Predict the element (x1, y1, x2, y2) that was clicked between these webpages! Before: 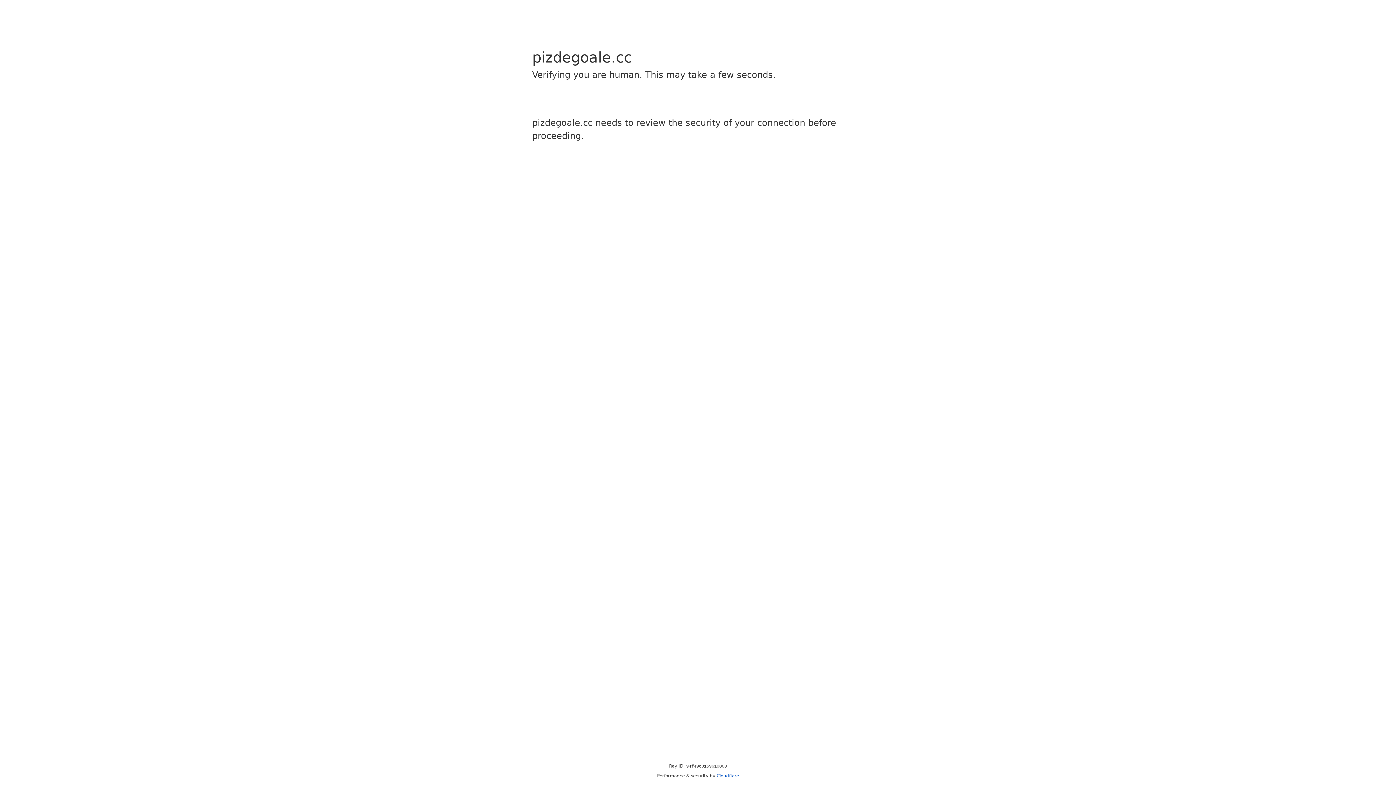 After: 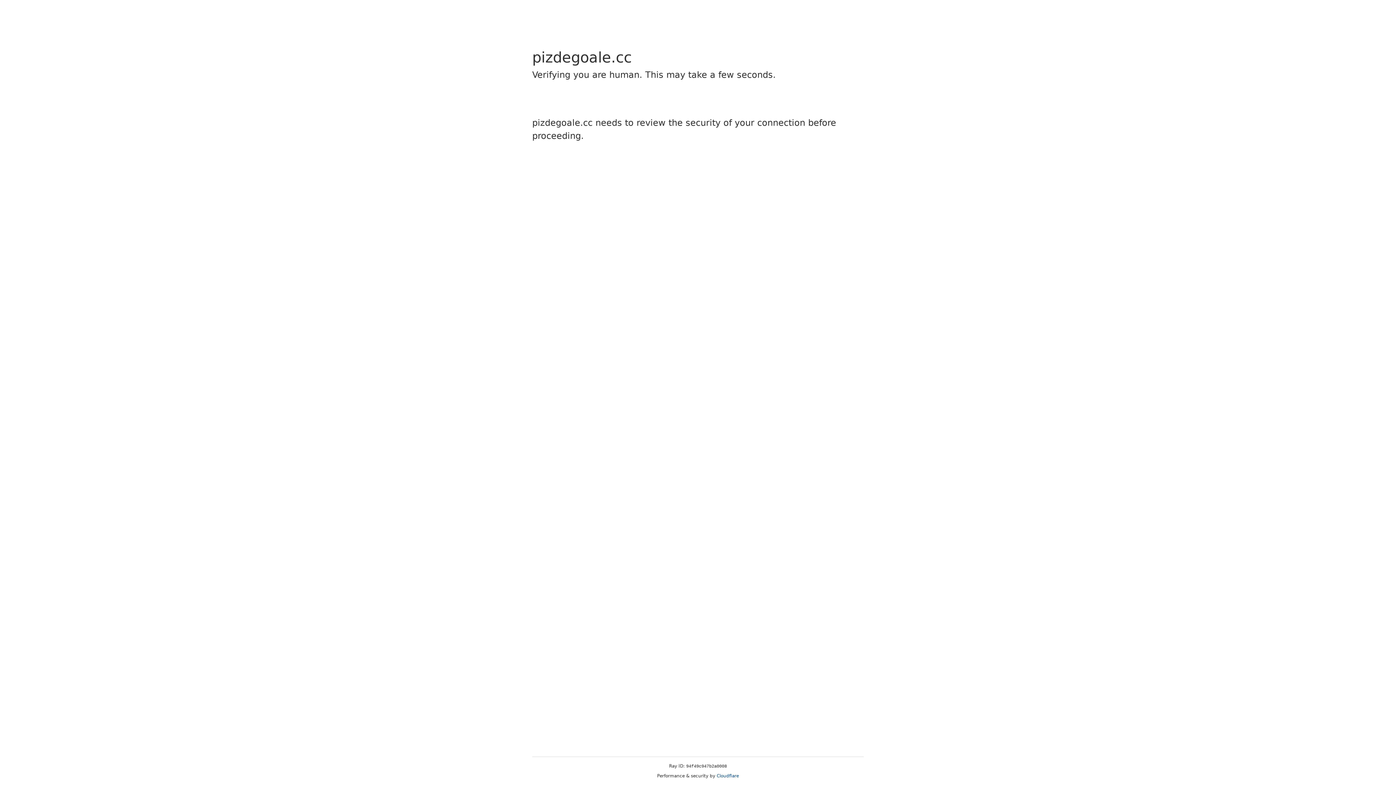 Action: bbox: (716, 773, 739, 778) label: Cloudflare